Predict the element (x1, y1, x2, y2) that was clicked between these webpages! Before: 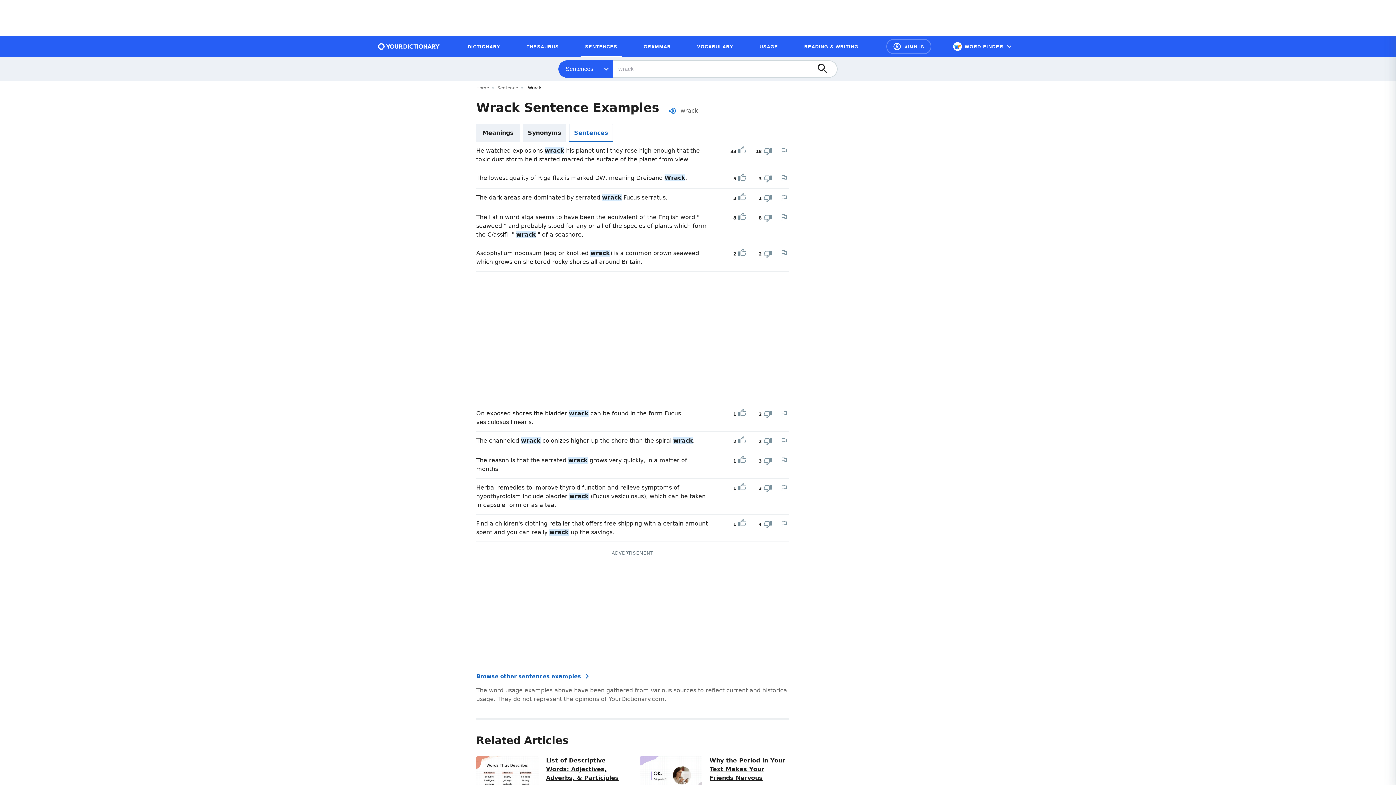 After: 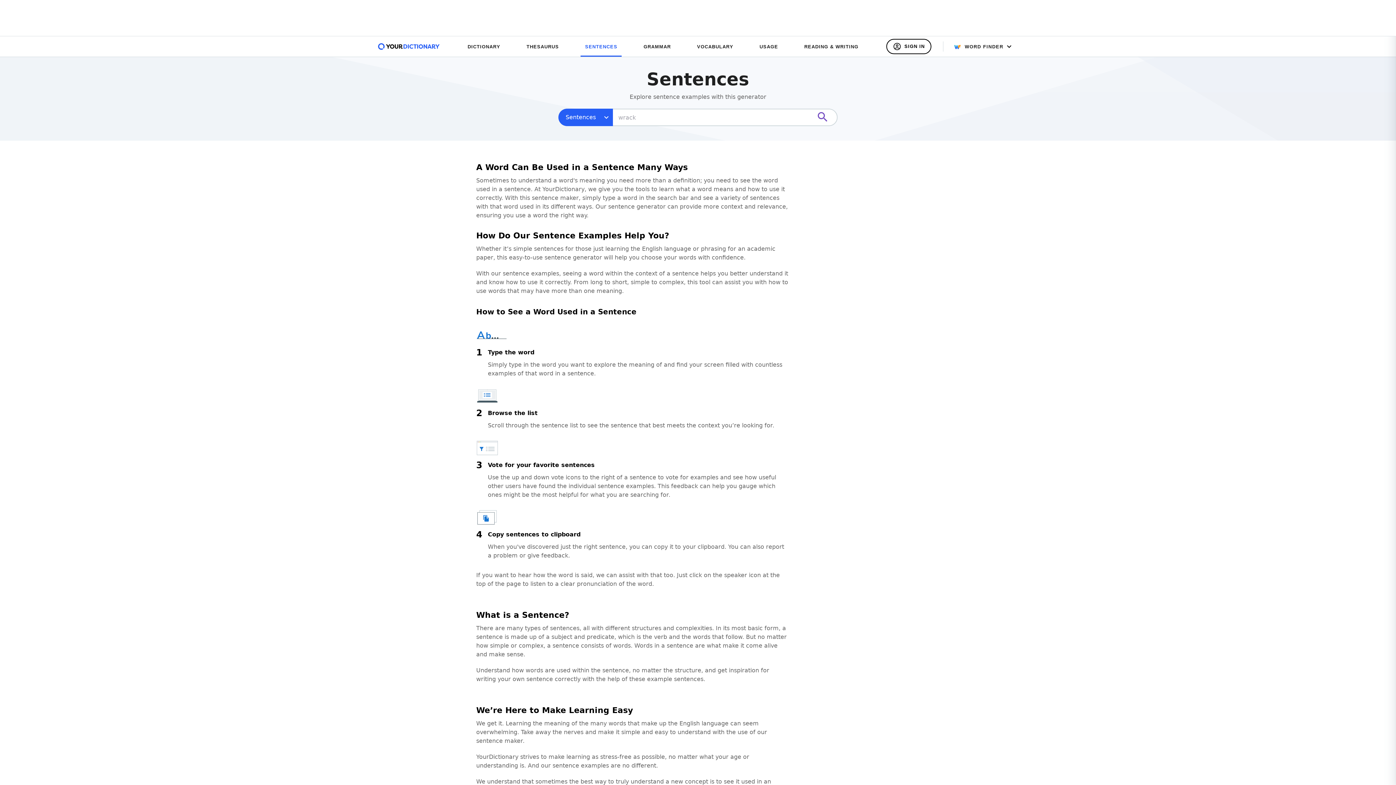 Action: label: Browse other sentences examples bbox: (476, 672, 789, 681)